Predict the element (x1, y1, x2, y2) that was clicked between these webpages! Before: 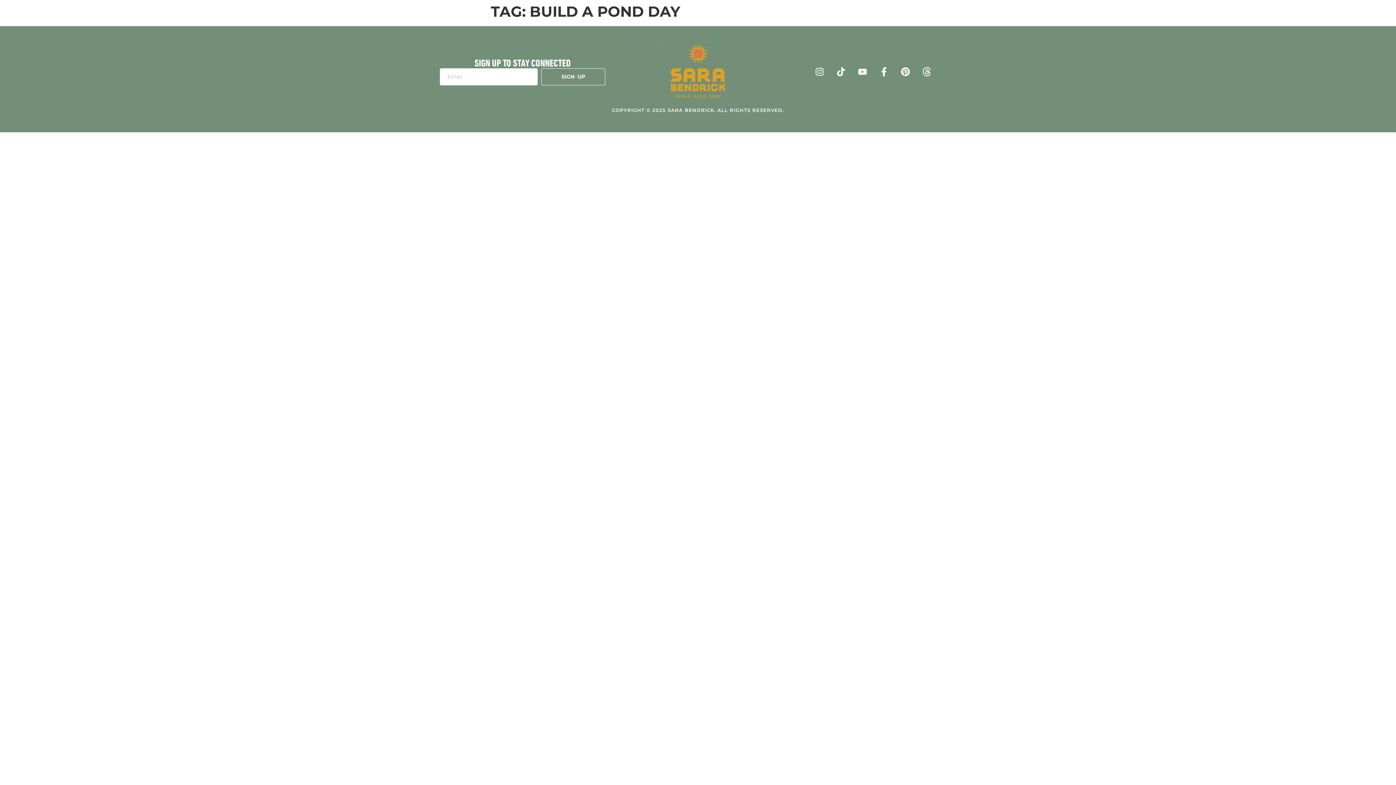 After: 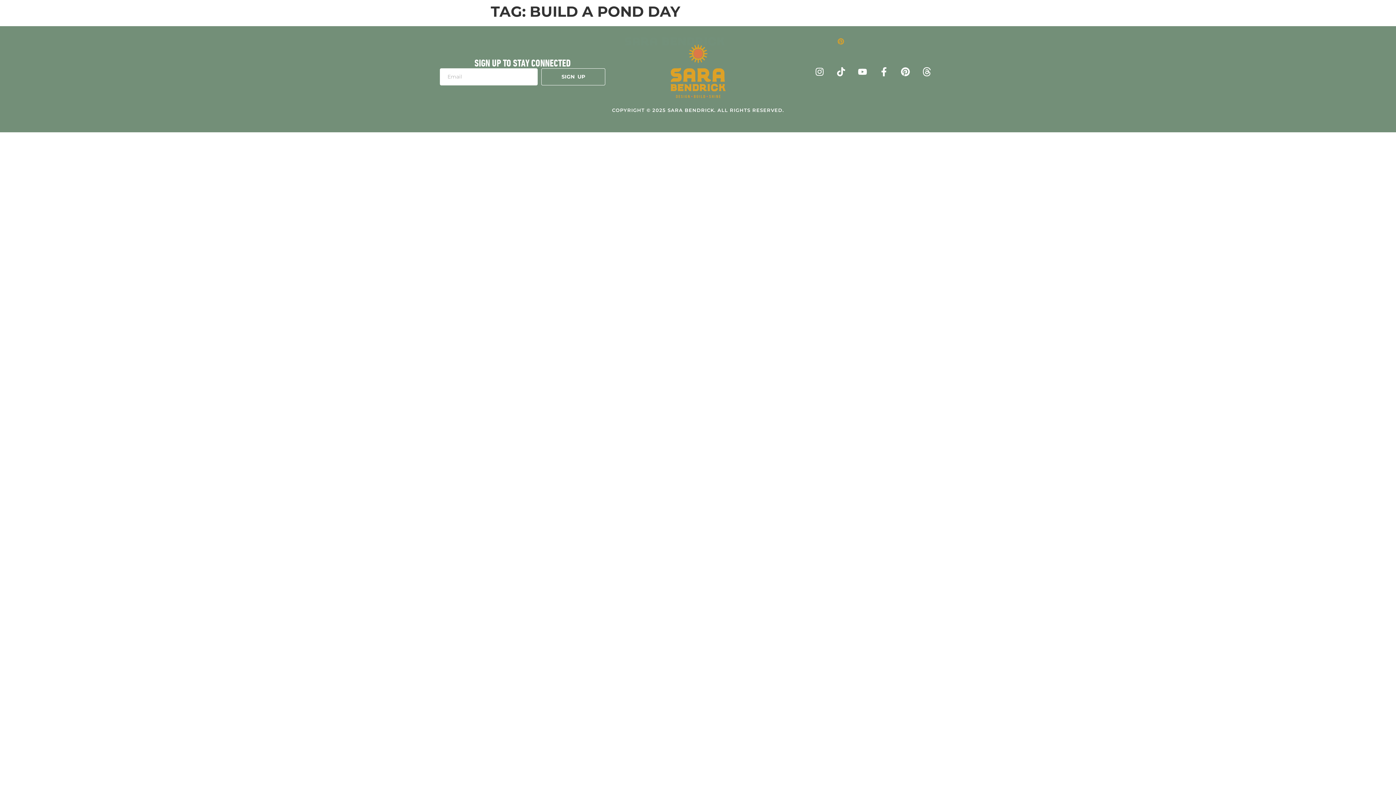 Action: bbox: (834, 34, 847, 48) label: Pinterest